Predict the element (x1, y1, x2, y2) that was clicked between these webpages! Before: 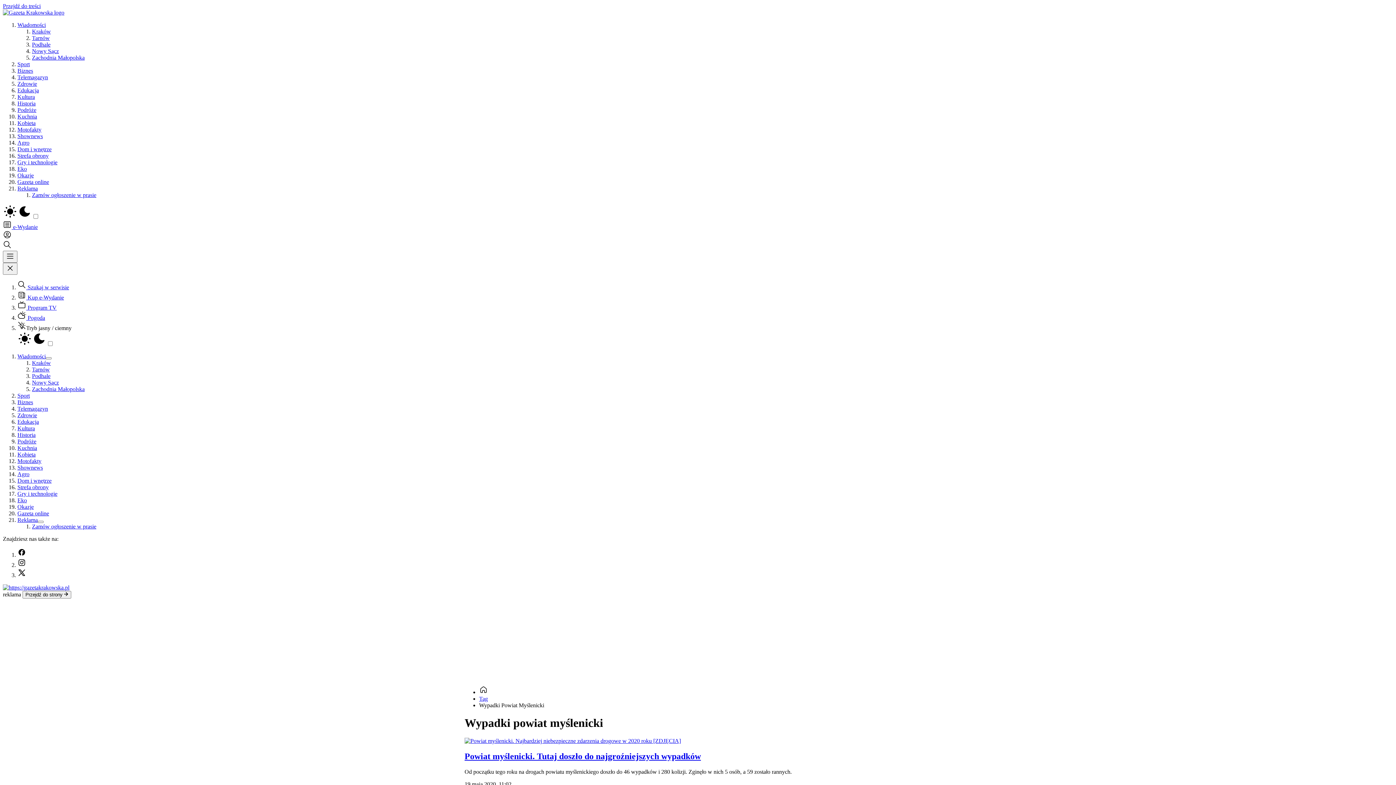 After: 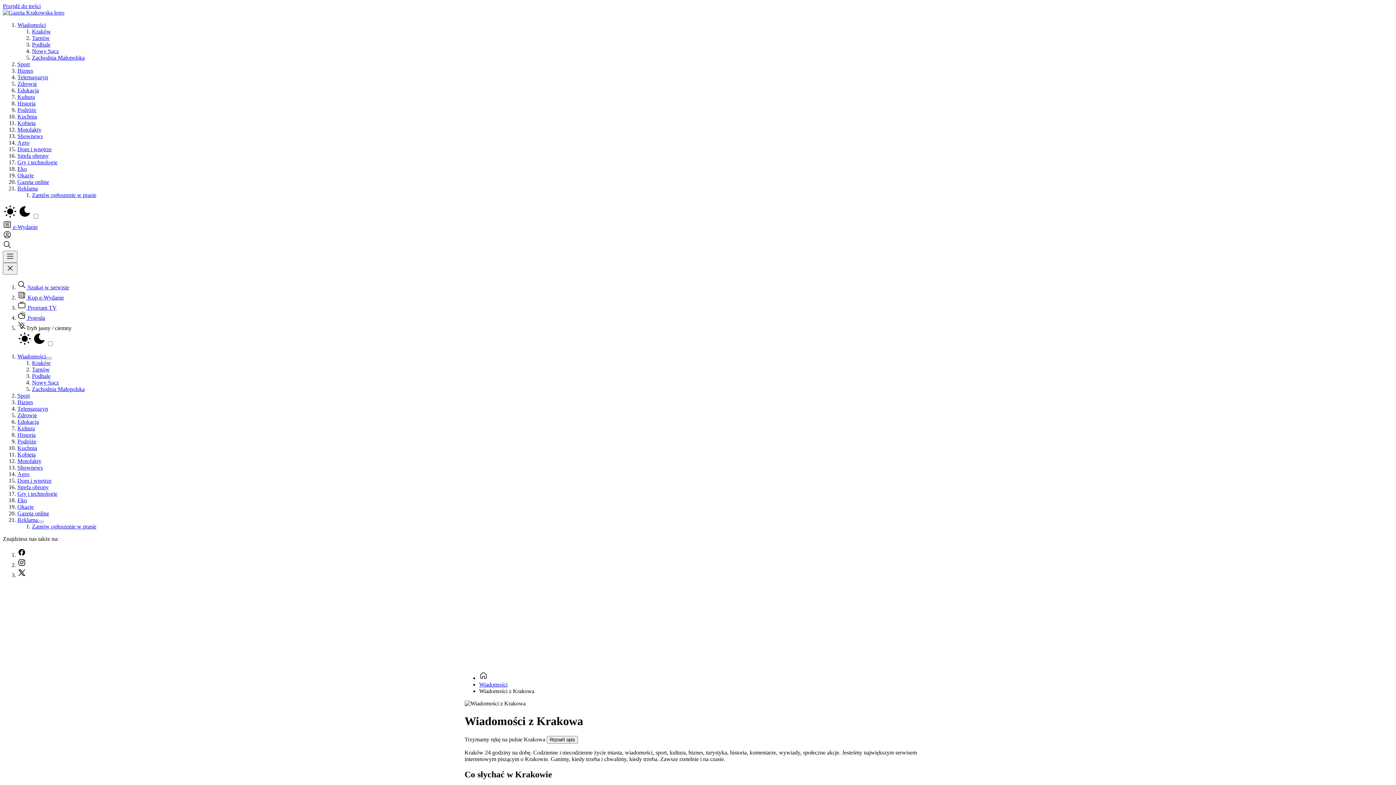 Action: label: Kraków bbox: (32, 360, 50, 366)